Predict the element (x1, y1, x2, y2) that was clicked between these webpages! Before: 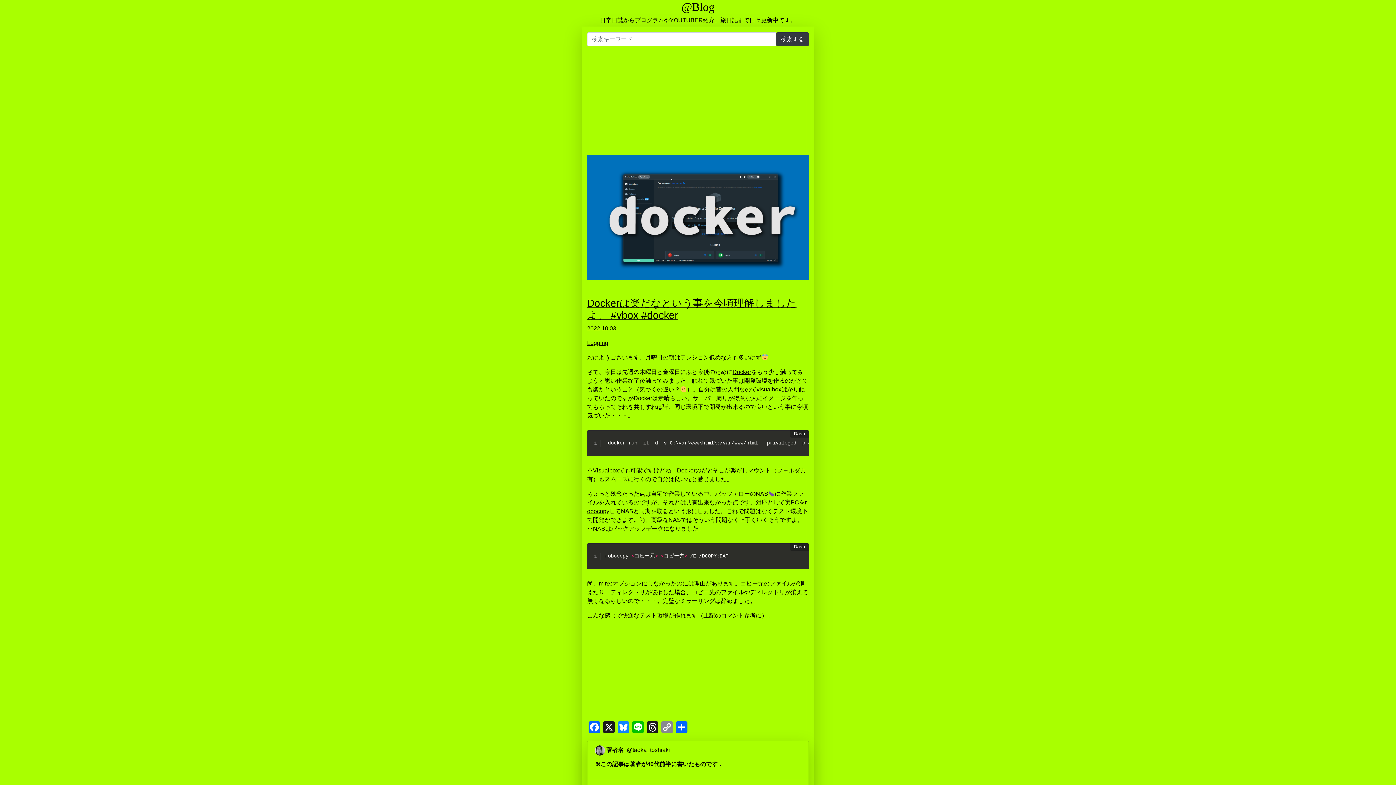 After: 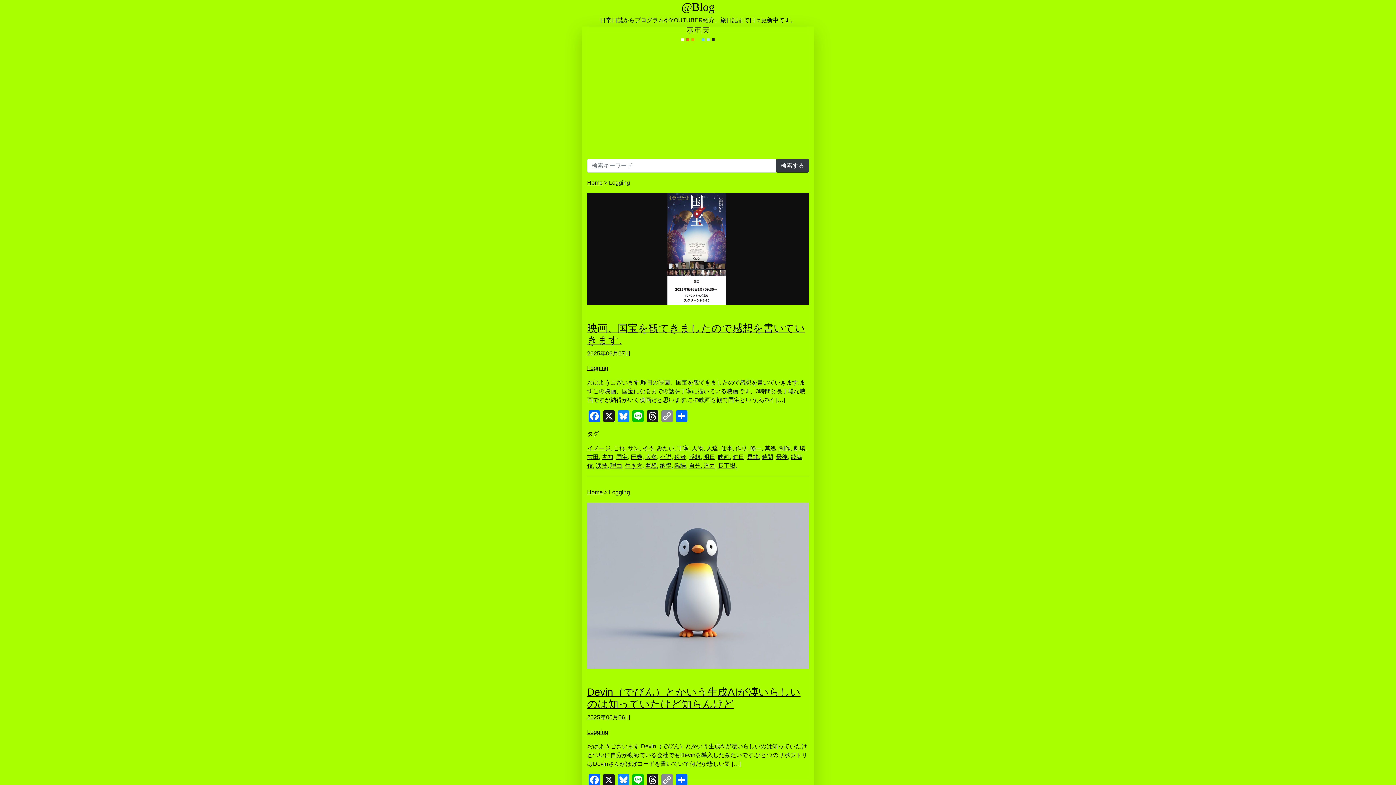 Action: label: Logging bbox: (587, 339, 608, 346)